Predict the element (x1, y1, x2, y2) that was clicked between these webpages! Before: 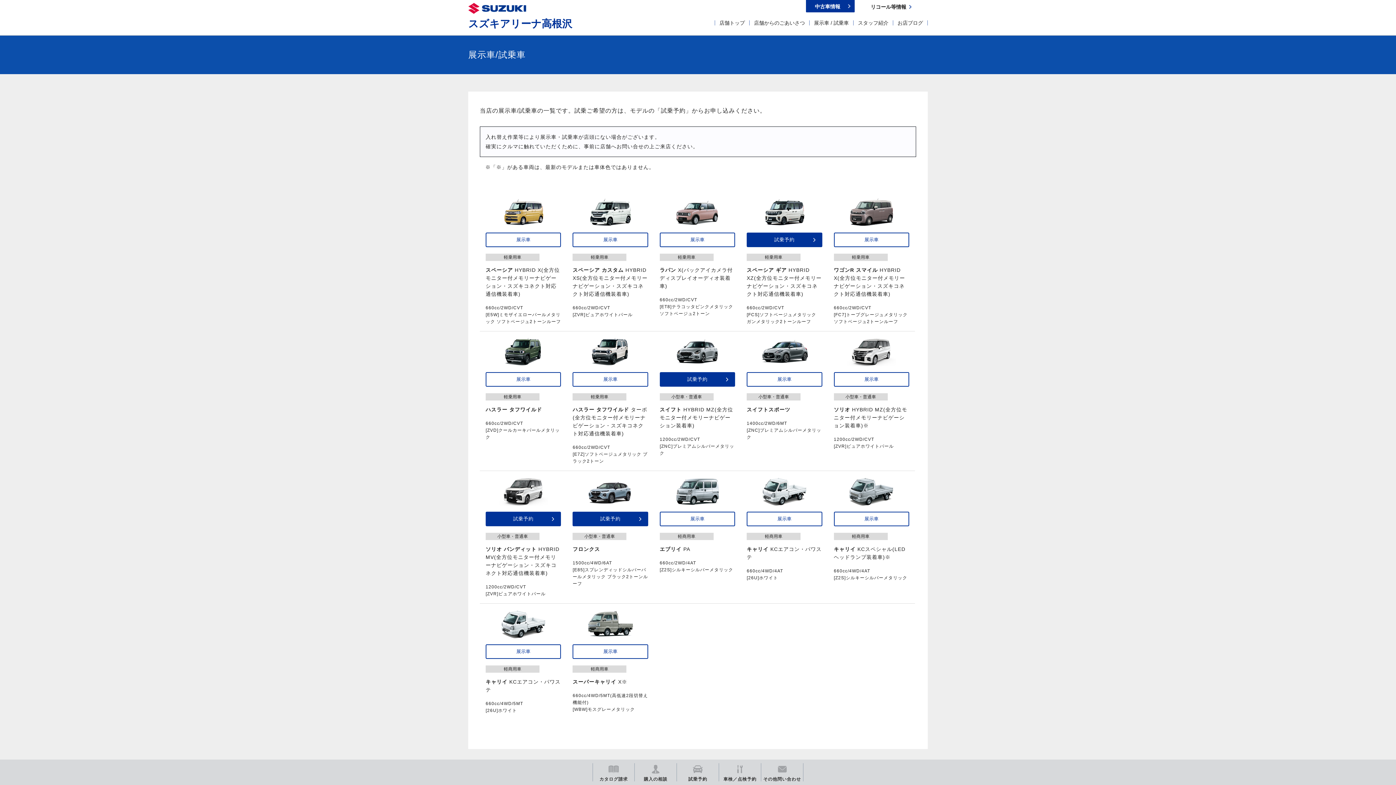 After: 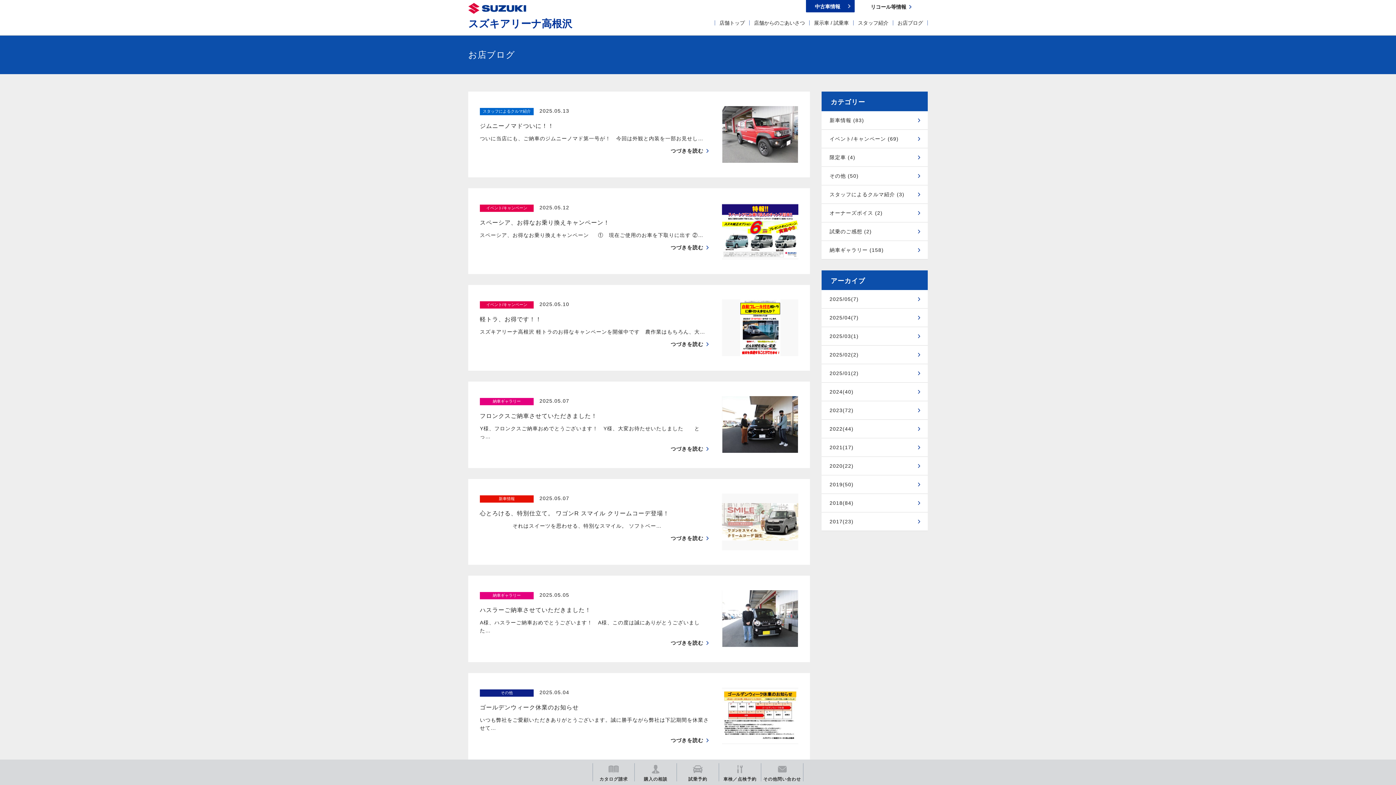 Action: label: お店ブログ bbox: (897, 20, 923, 25)